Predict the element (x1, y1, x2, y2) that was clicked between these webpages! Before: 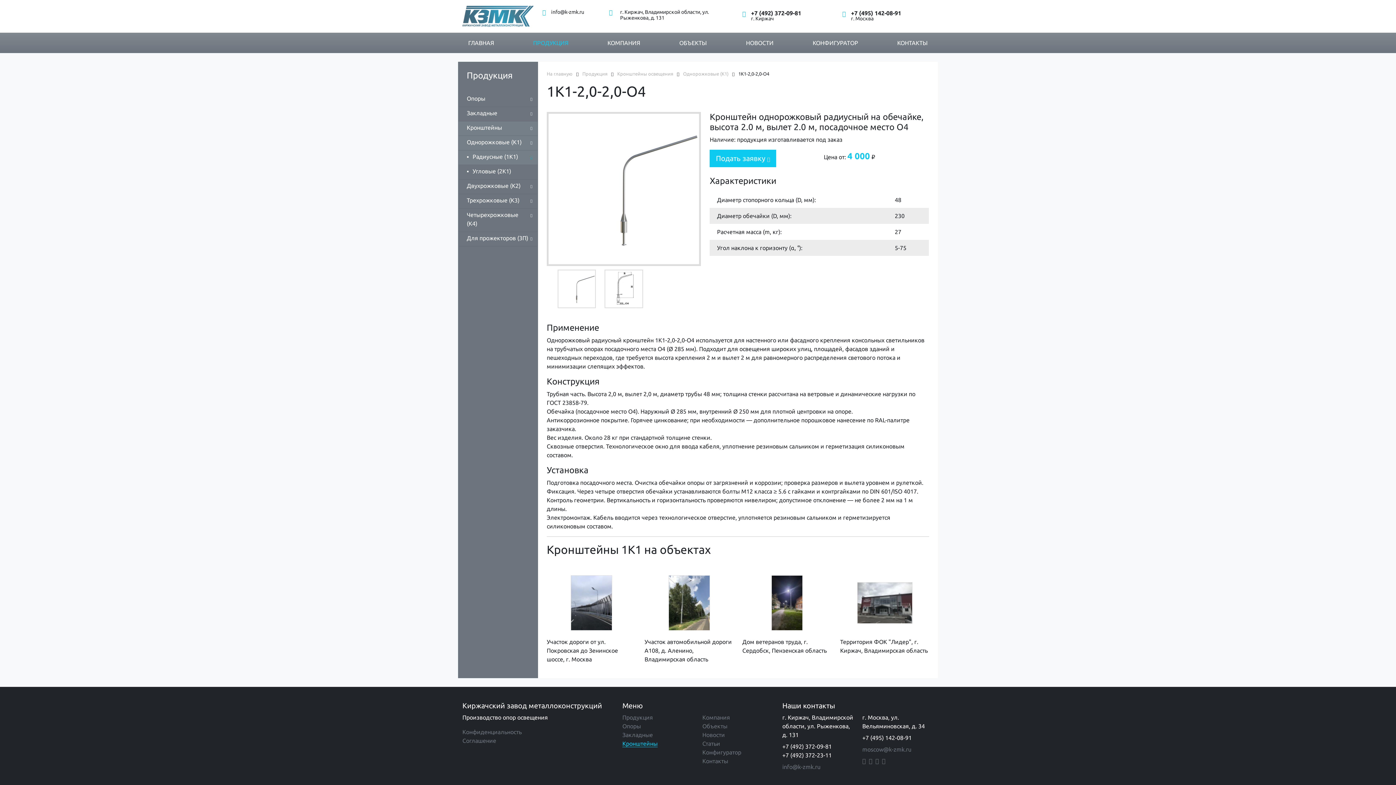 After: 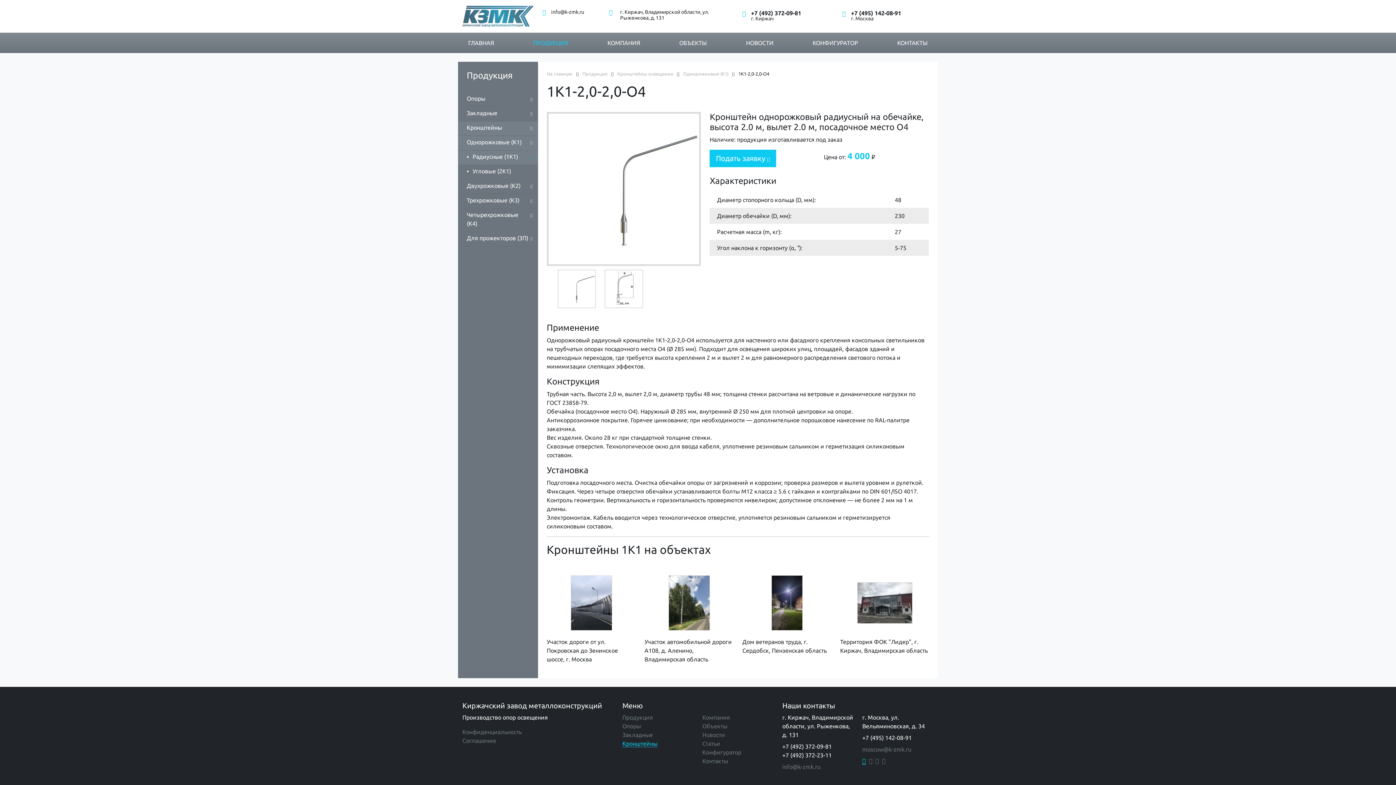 Action: bbox: (862, 758, 866, 765)